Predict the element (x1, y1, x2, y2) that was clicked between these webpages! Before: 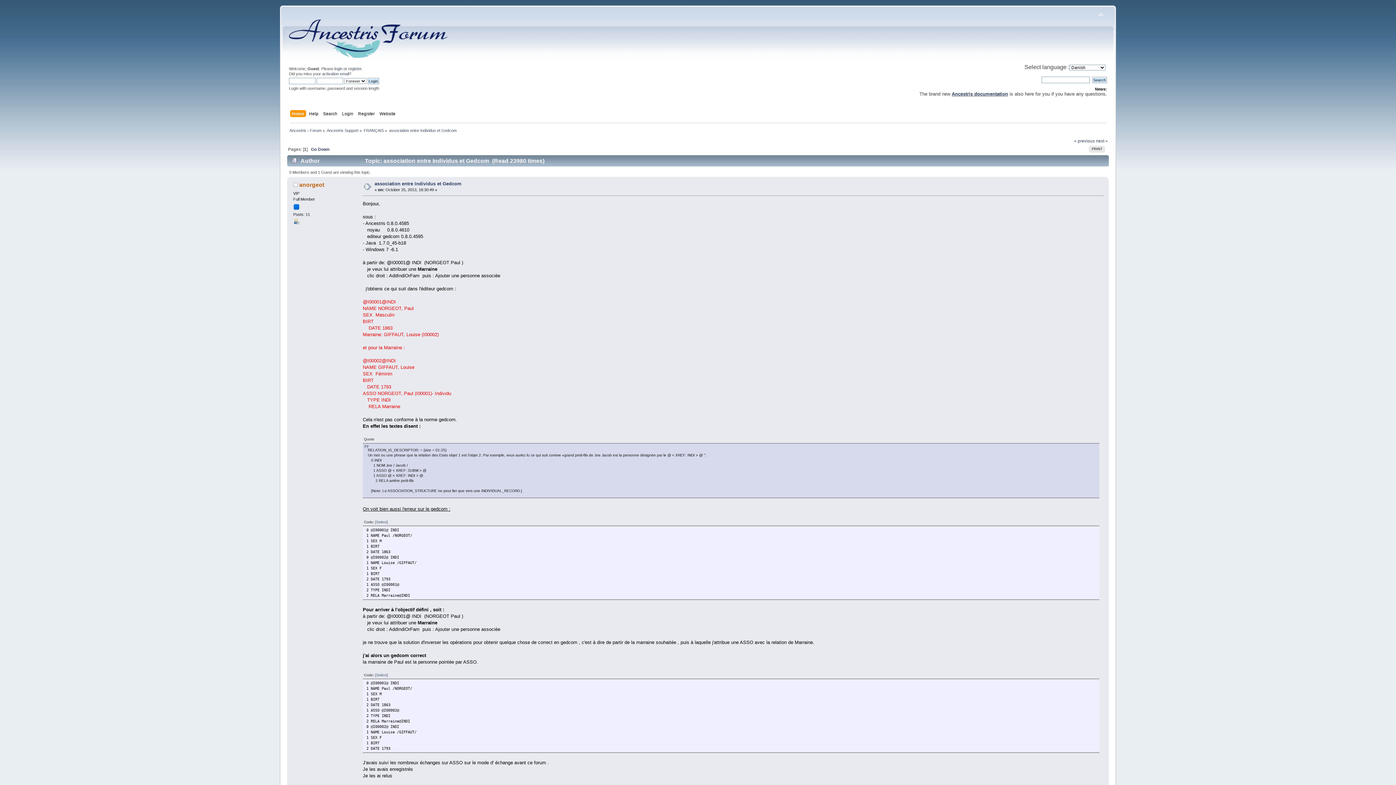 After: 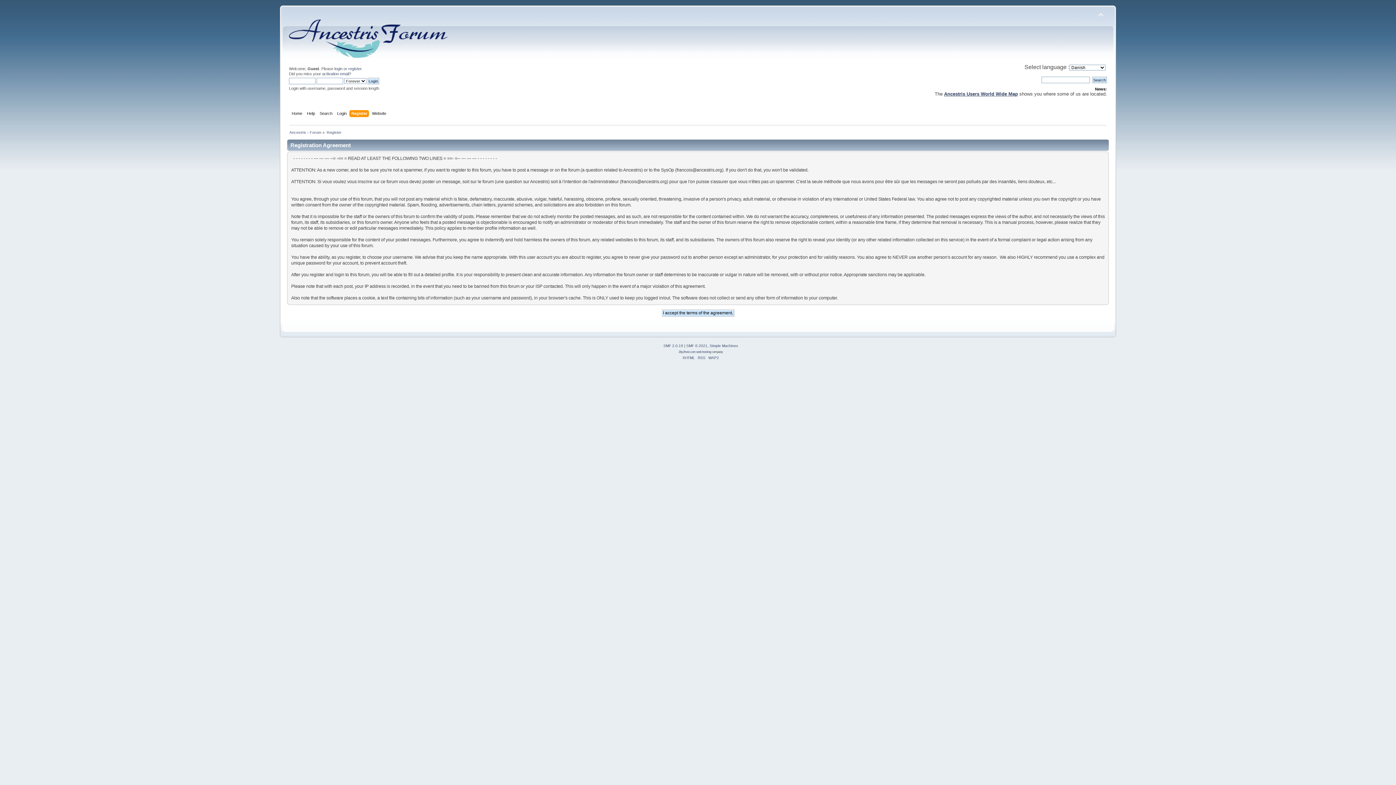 Action: label: register bbox: (348, 66, 361, 70)